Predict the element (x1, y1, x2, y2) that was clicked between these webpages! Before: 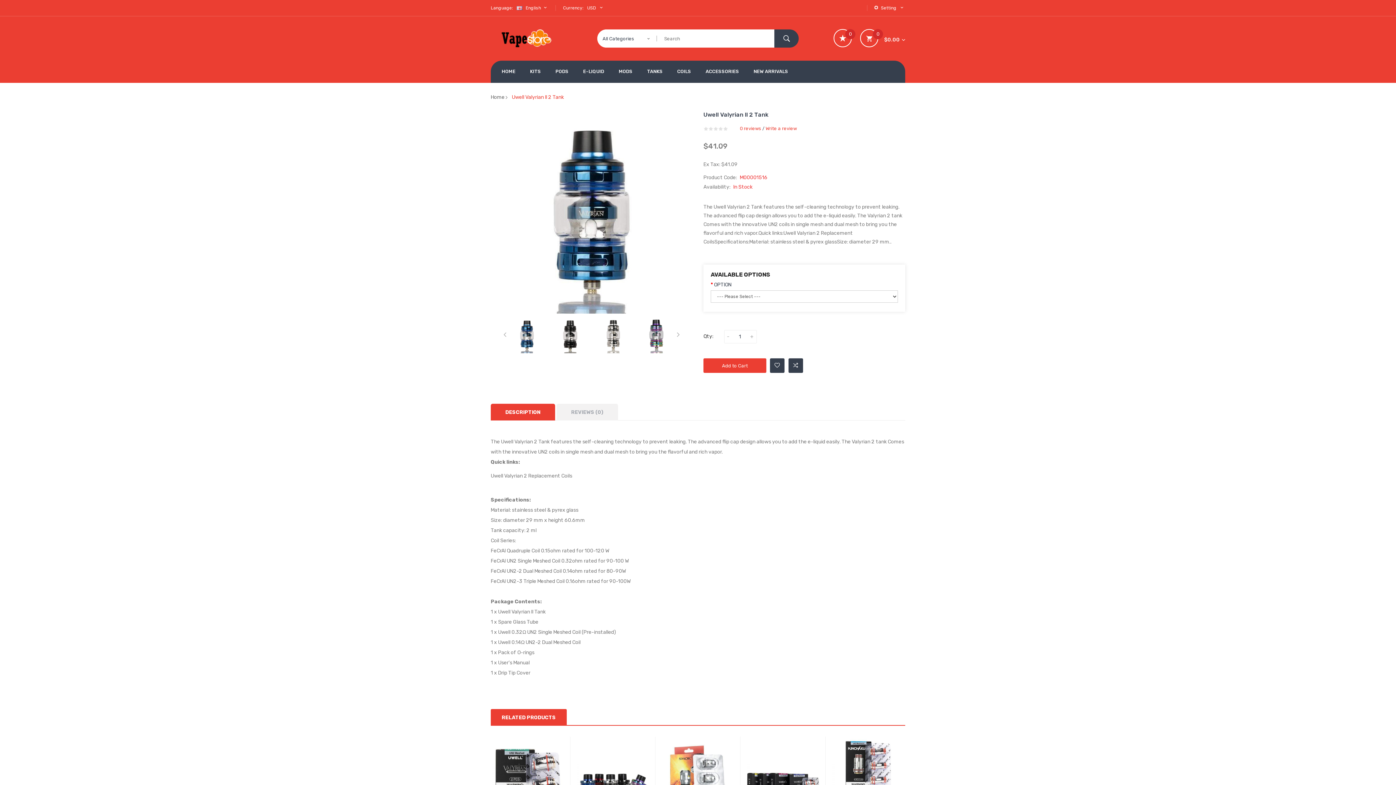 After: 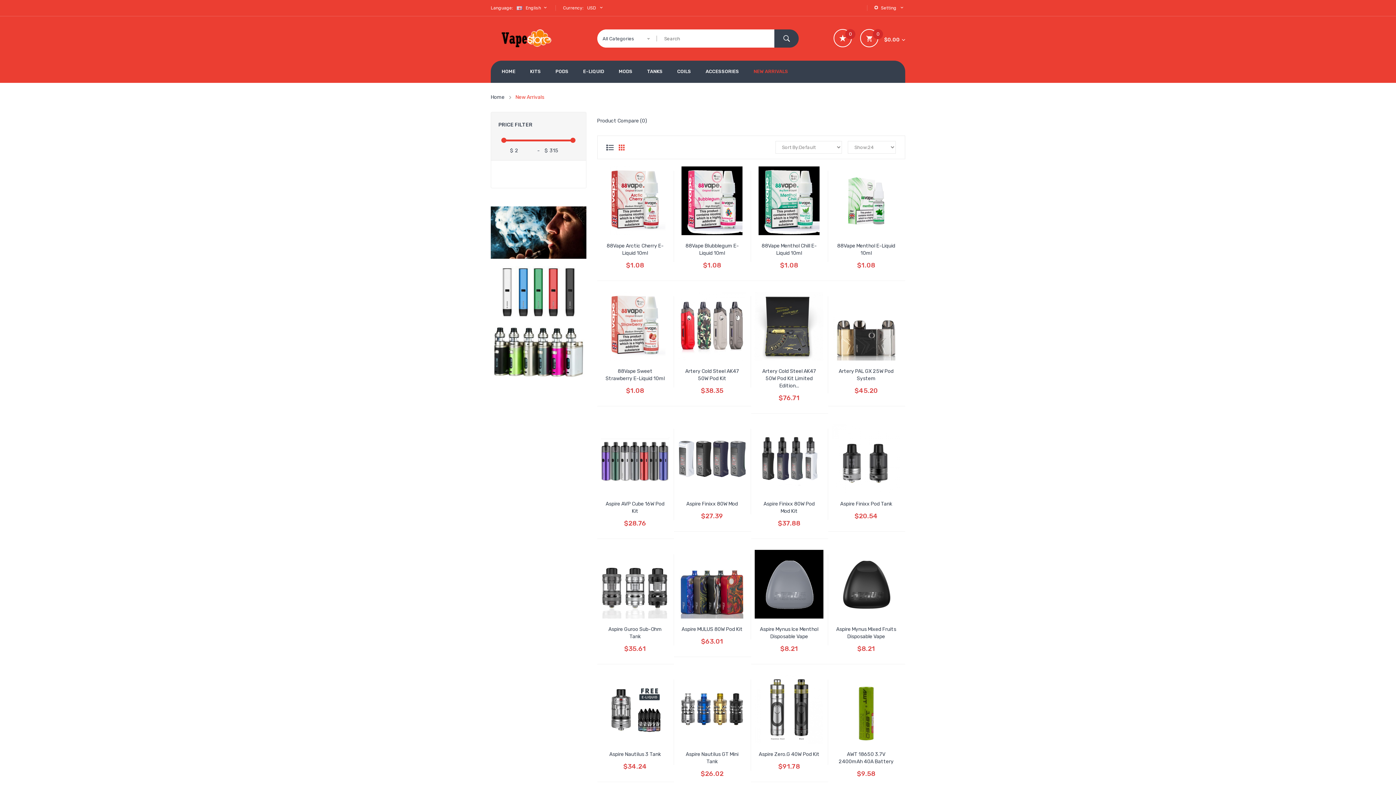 Action: bbox: (746, 60, 795, 82) label: NEW ARRIVALS